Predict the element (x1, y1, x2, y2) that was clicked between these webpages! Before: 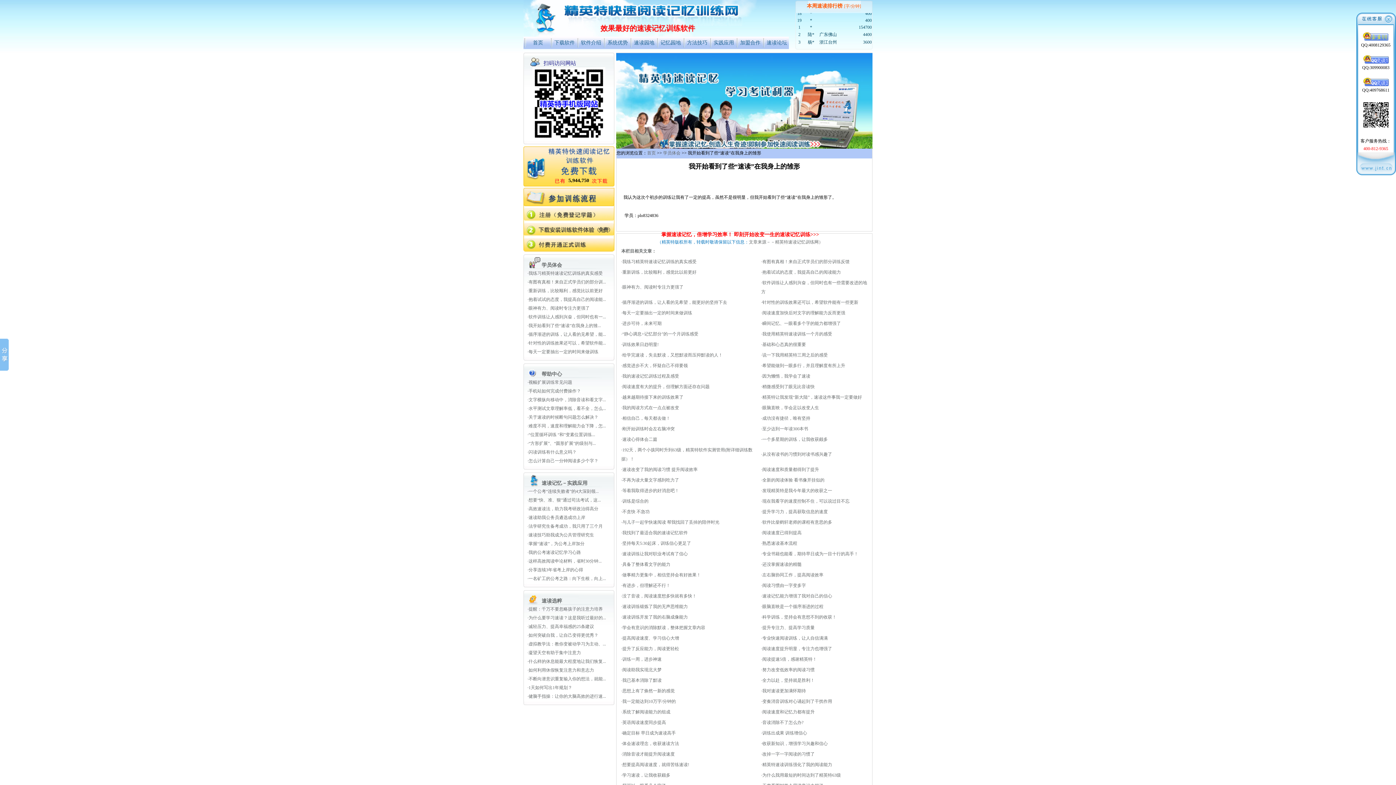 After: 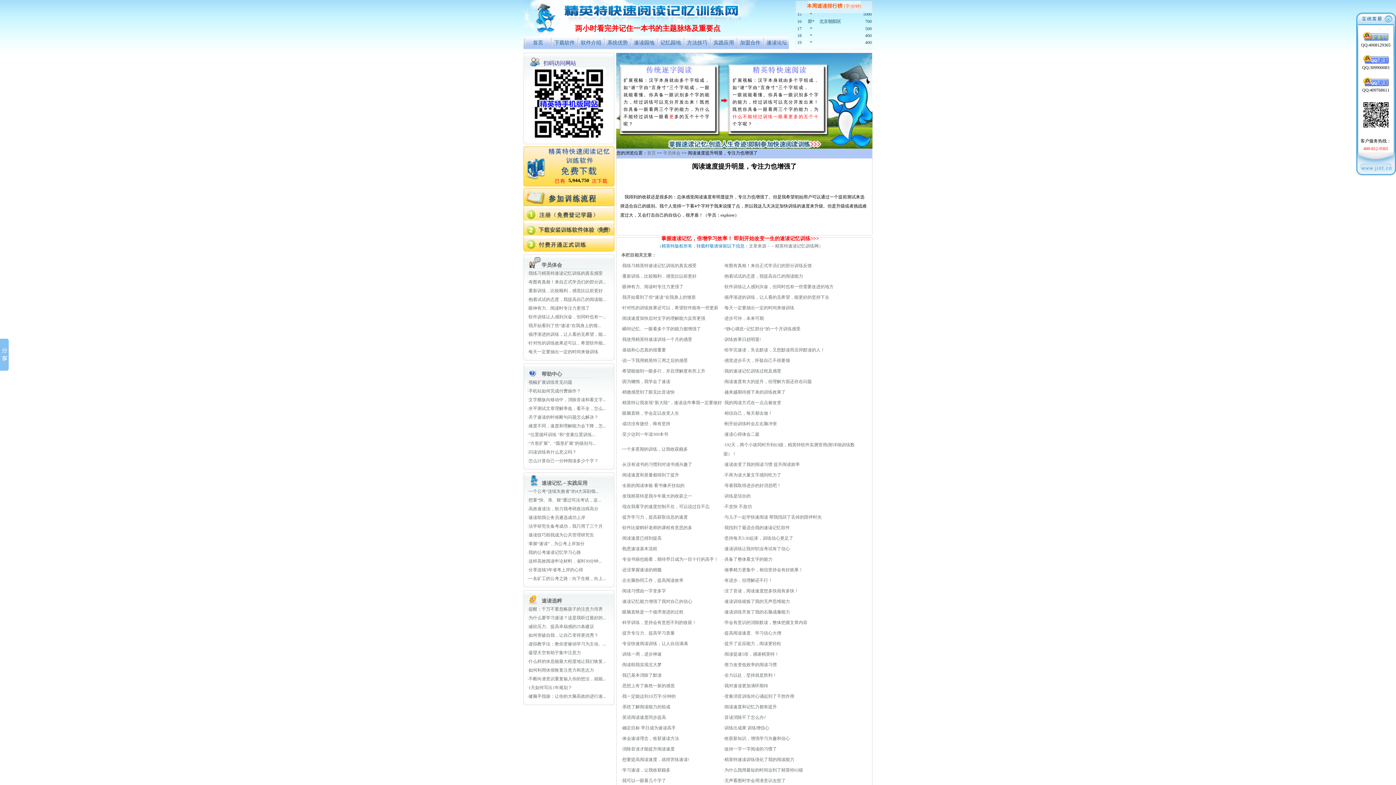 Action: label: 阅读速度提升明显，专注力也增强了 bbox: (762, 646, 832, 651)